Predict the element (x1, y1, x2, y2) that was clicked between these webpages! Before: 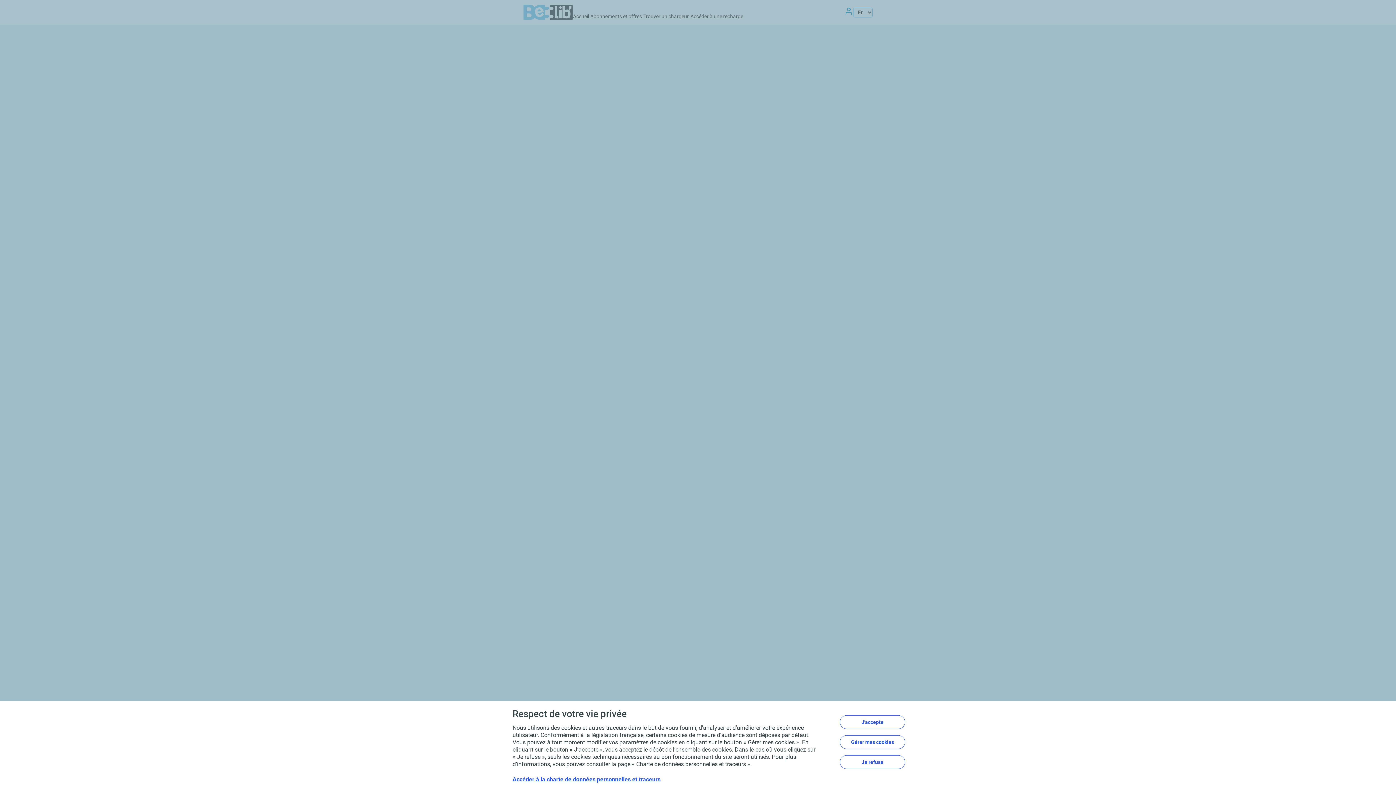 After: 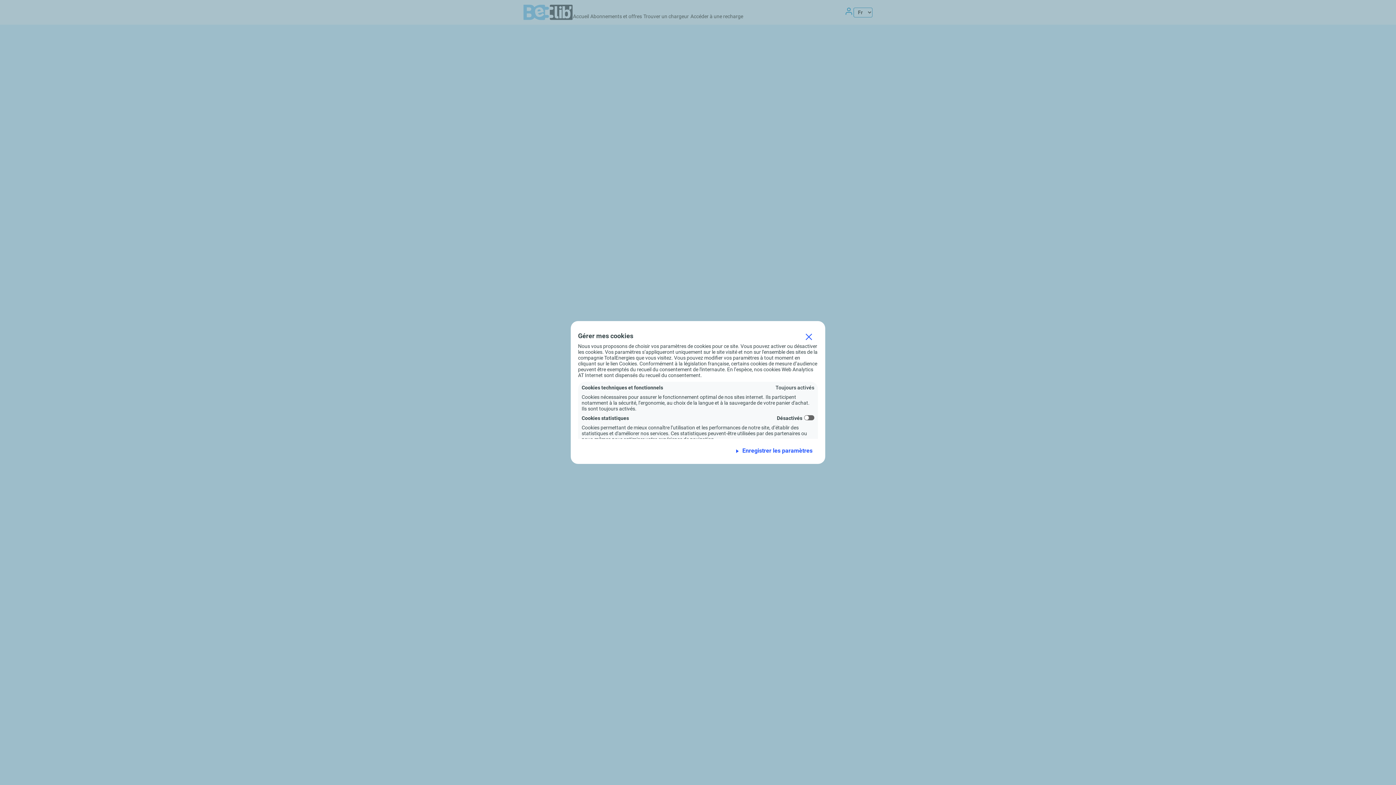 Action: label: Gérer mes cookies bbox: (840, 735, 905, 749)